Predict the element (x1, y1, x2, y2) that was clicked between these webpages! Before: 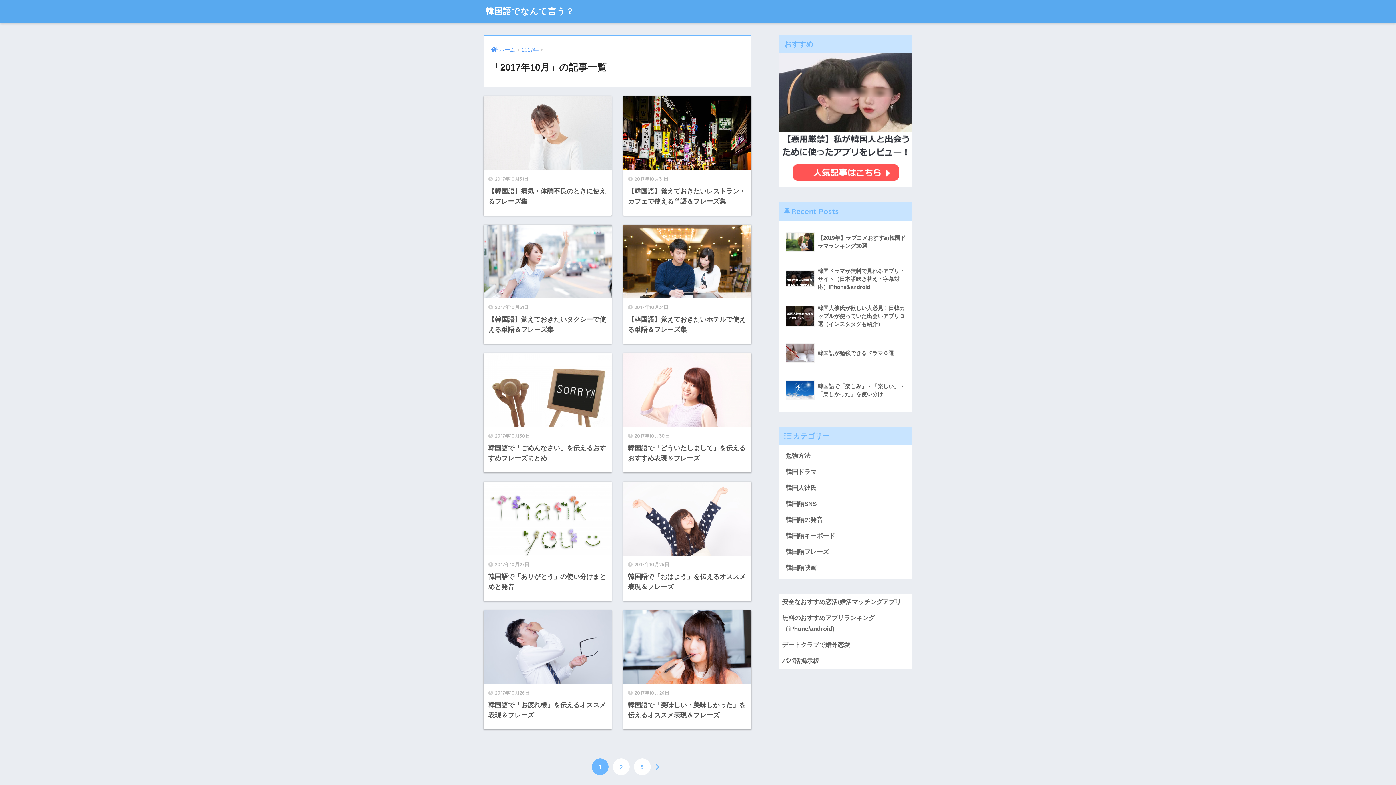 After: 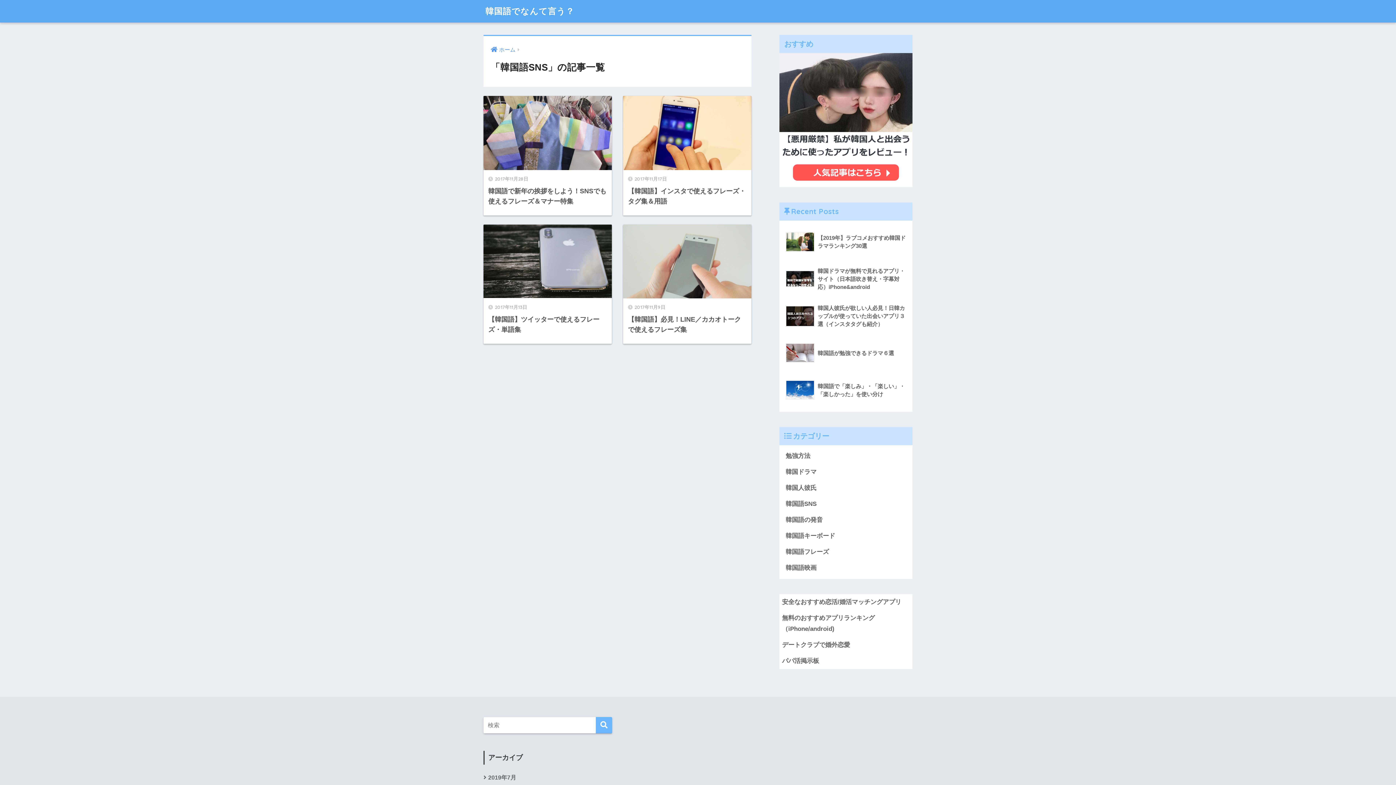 Action: bbox: (783, 496, 909, 512) label: 韓国語SNS